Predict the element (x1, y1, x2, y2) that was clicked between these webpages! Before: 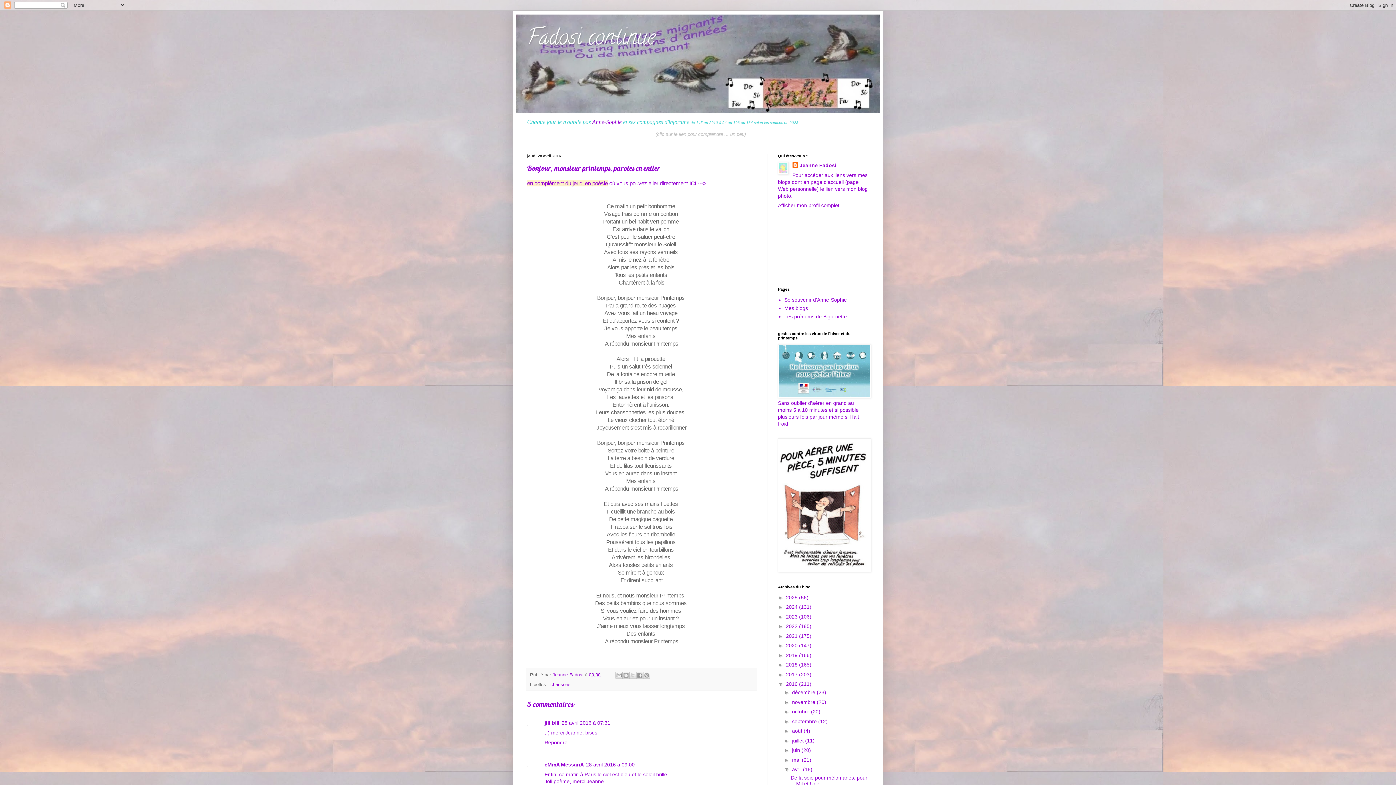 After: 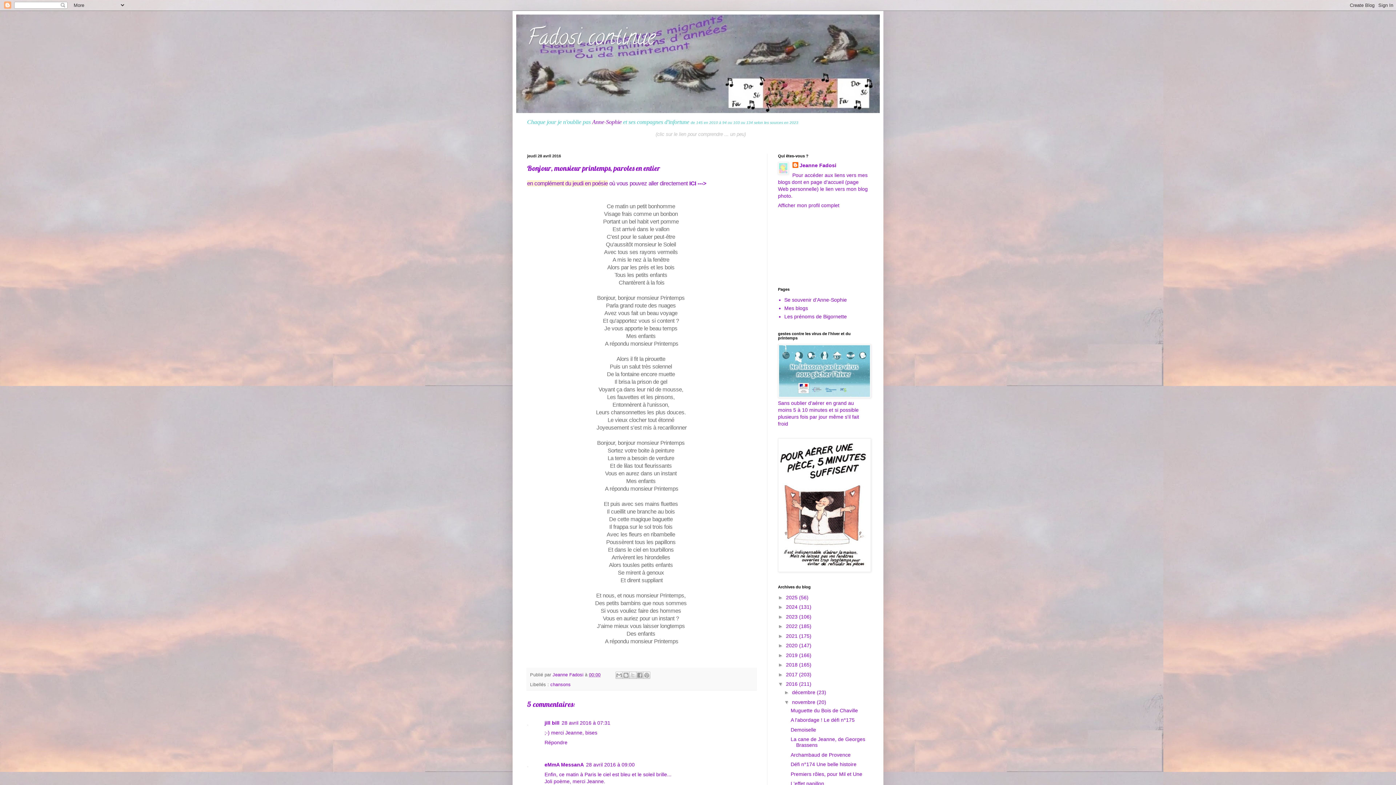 Action: bbox: (784, 699, 792, 705) label: ►  